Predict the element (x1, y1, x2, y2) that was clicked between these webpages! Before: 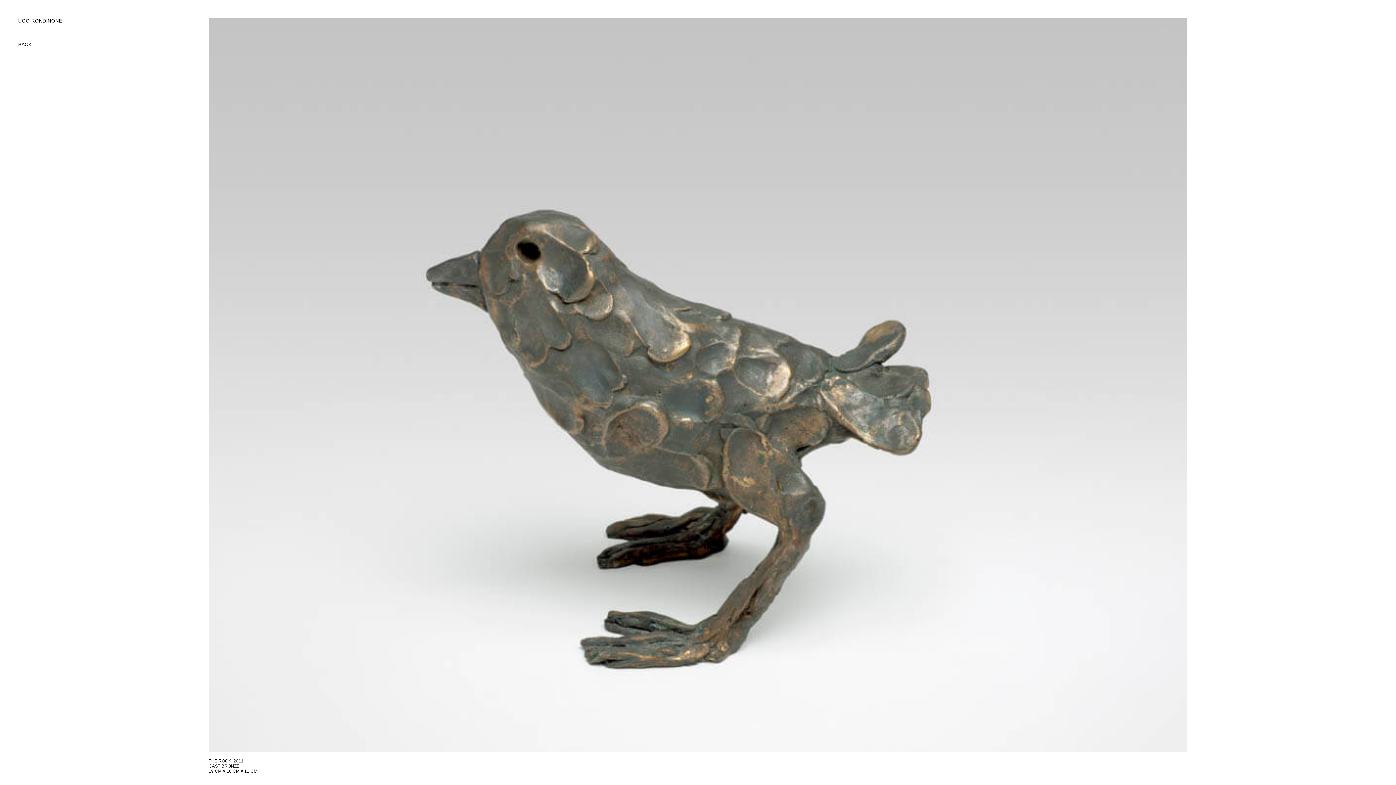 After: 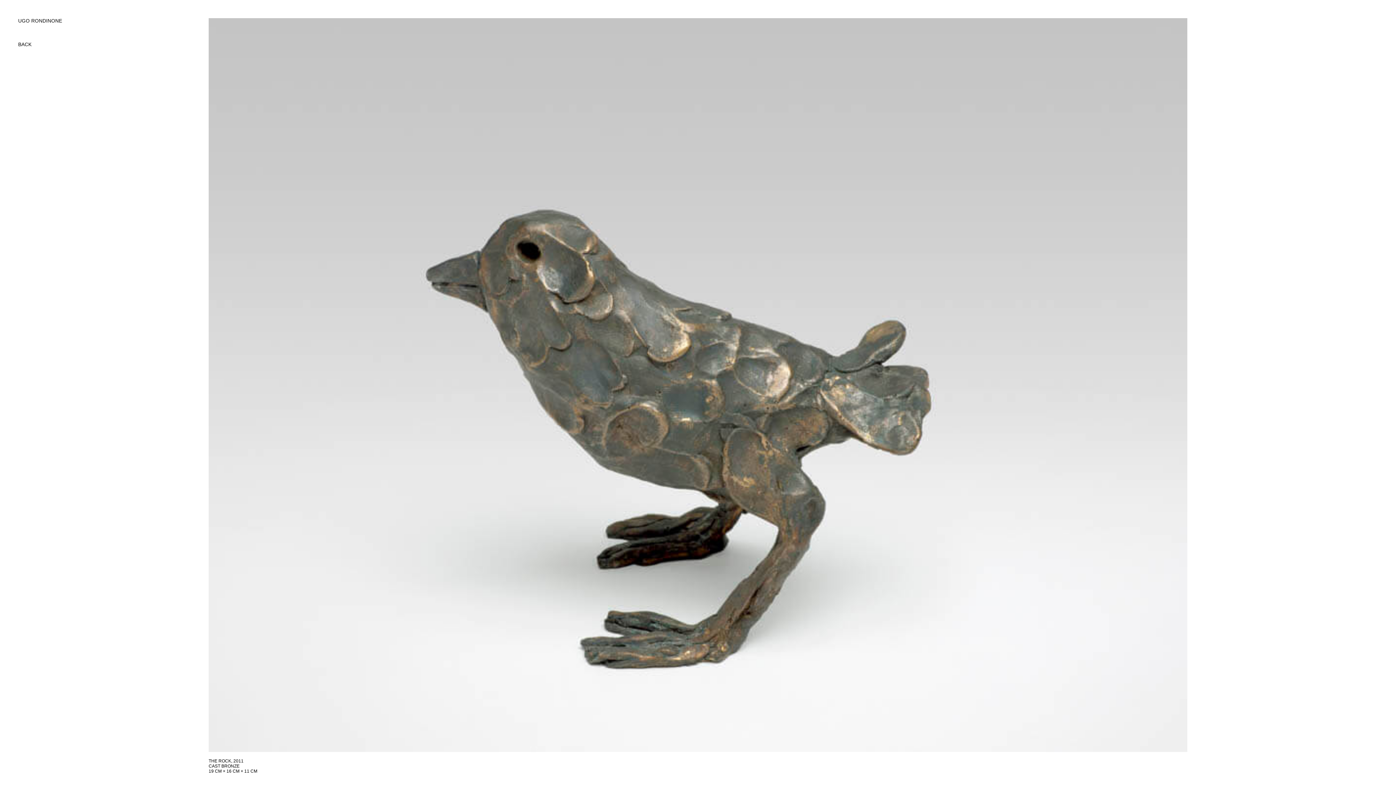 Action: bbox: (18, 41, 31, 47) label: BACK